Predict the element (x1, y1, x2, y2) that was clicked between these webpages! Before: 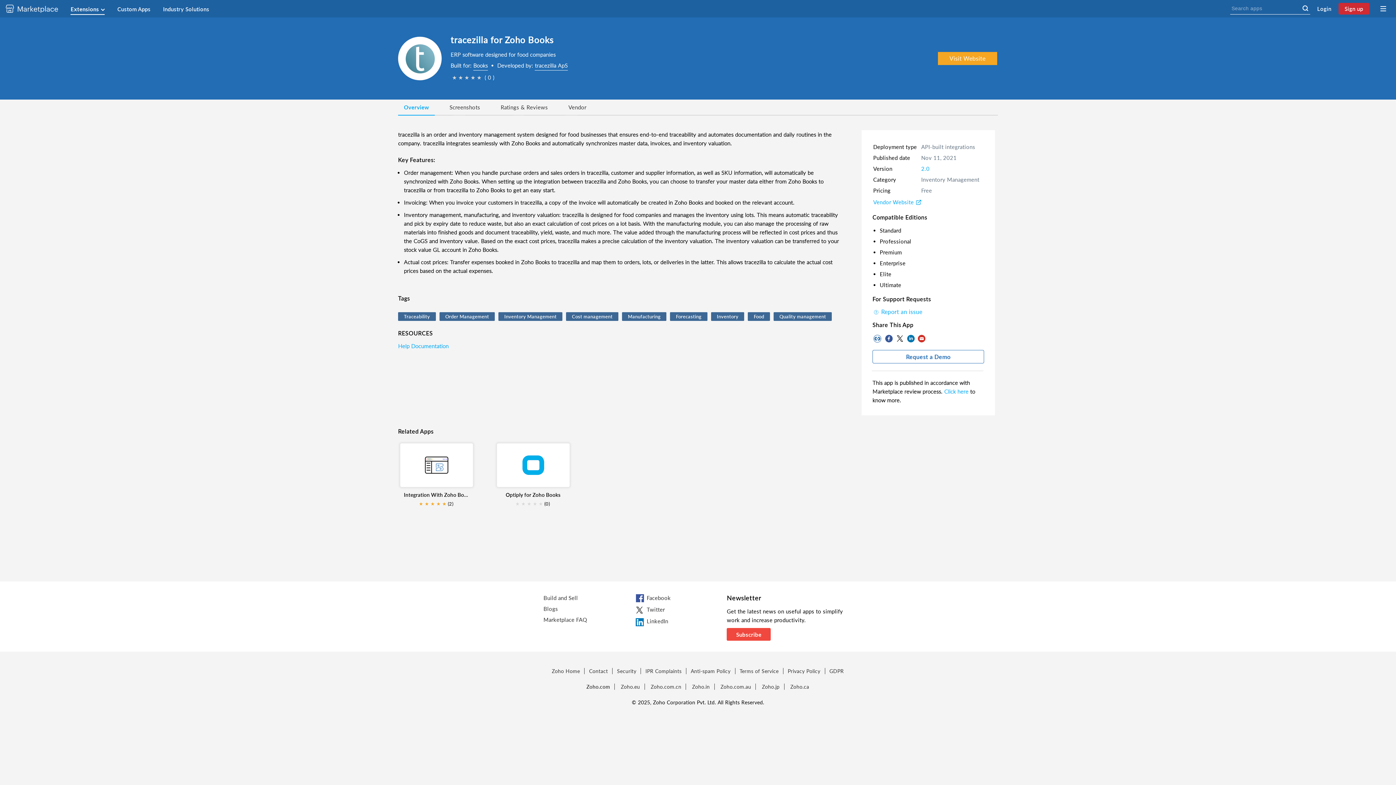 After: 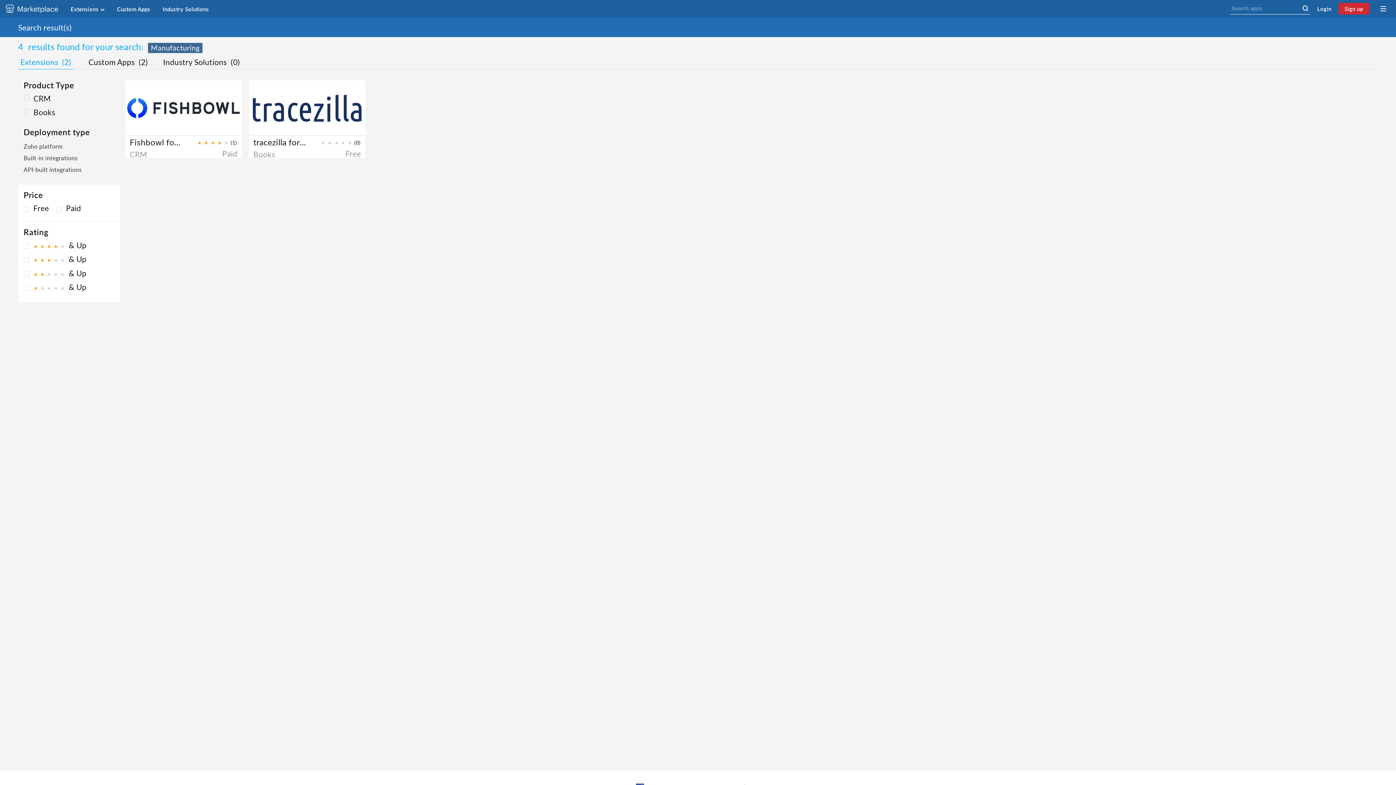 Action: bbox: (622, 312, 666, 321) label: Manufacturing